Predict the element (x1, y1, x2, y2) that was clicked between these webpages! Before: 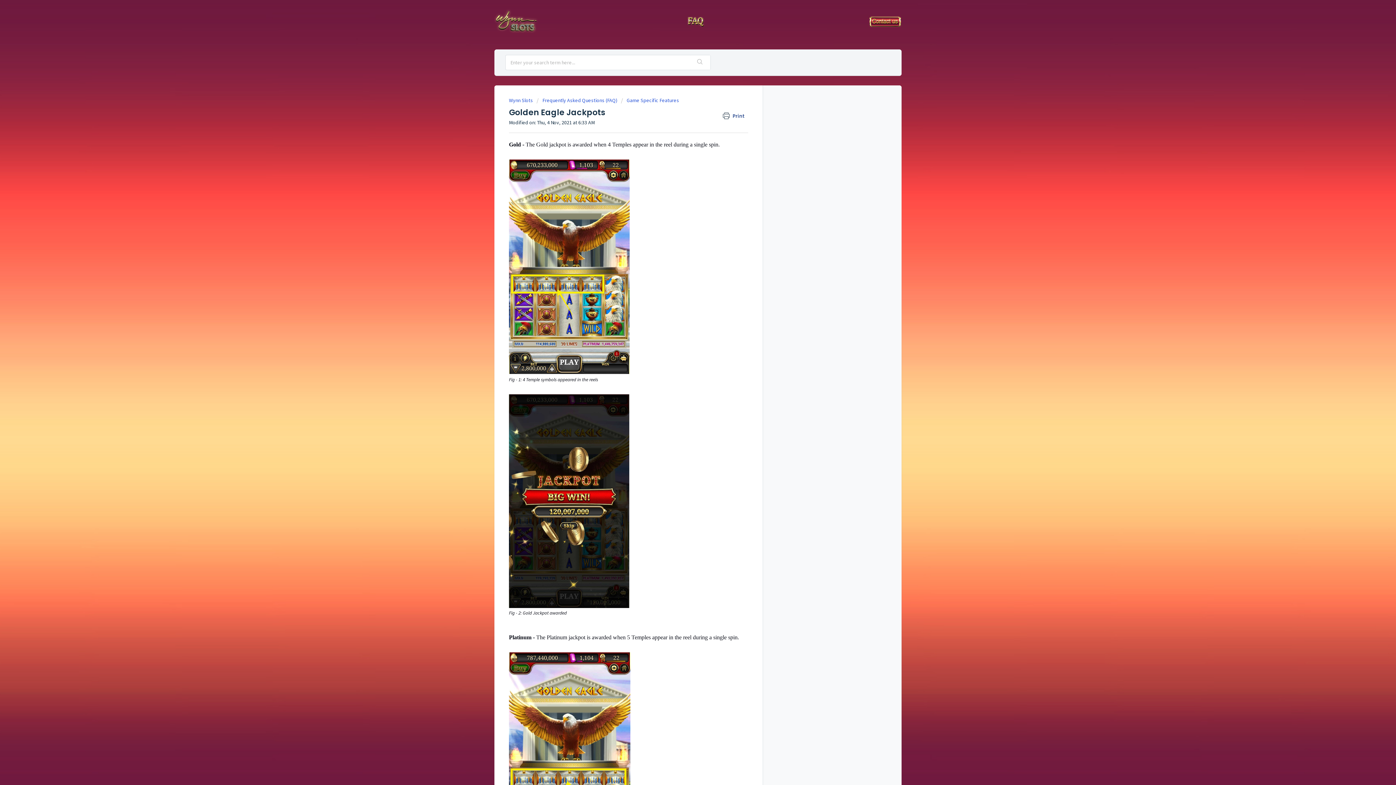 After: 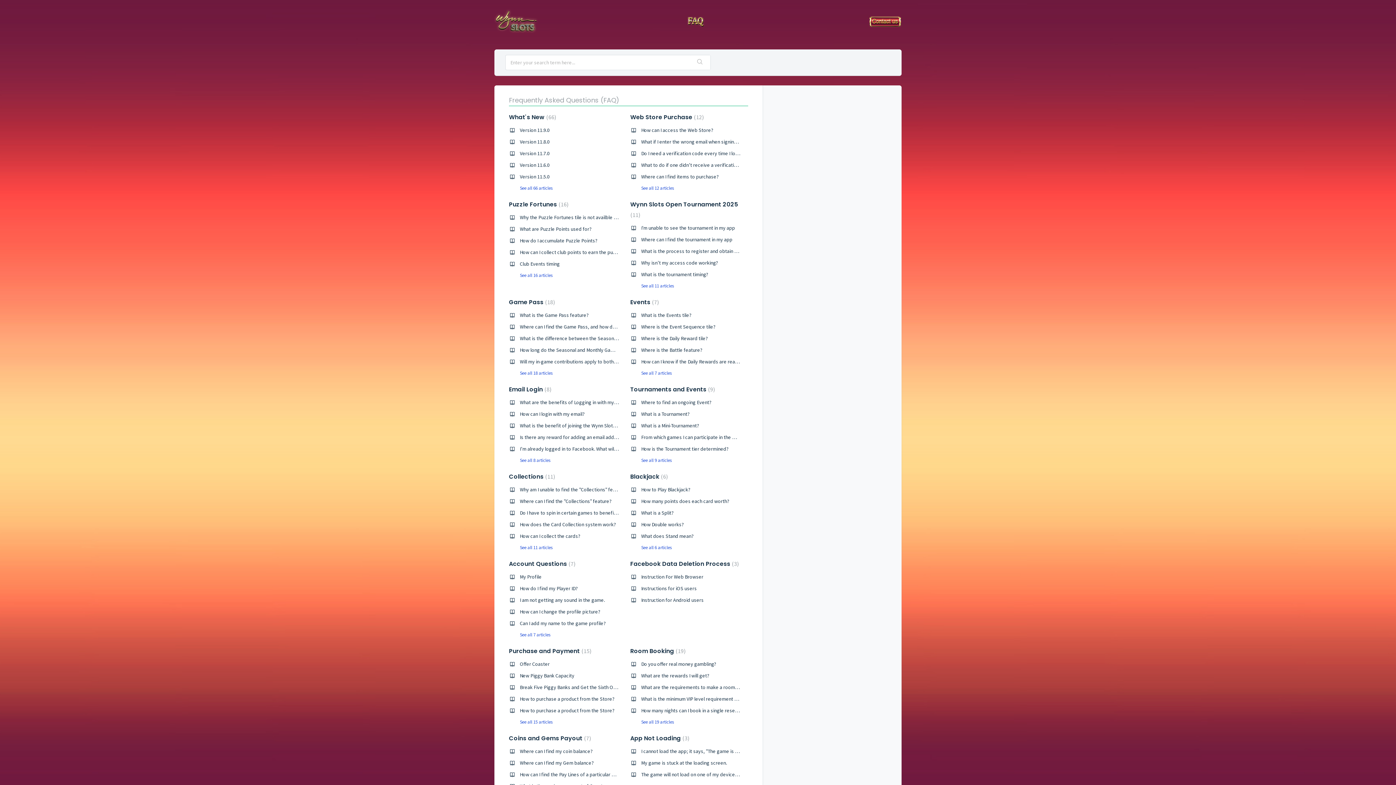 Action: bbox: (509, 97, 533, 103) label: Wynn Slots